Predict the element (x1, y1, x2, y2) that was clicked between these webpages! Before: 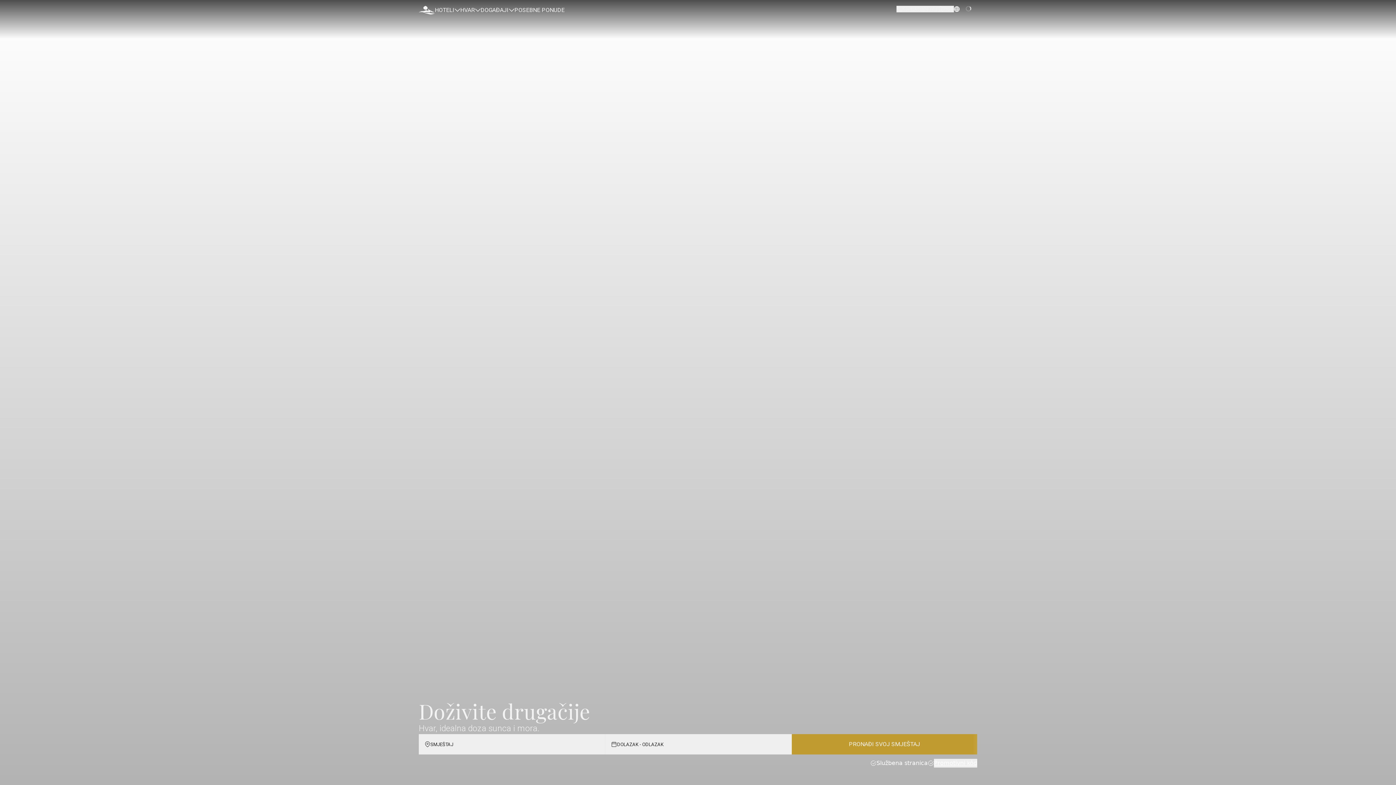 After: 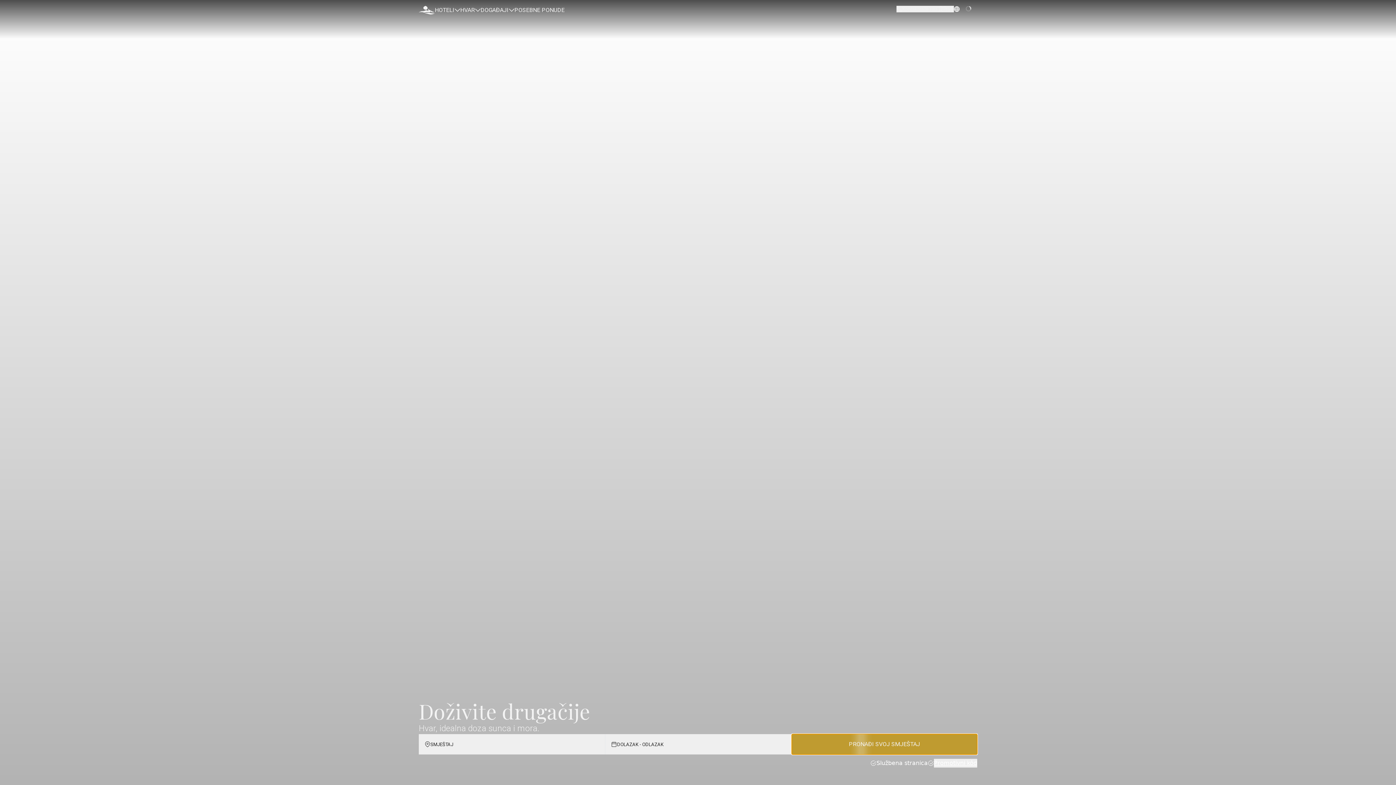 Action: bbox: (791, 734, 977, 754) label: PRONAĐI SVOJ SMJEŠTAJ